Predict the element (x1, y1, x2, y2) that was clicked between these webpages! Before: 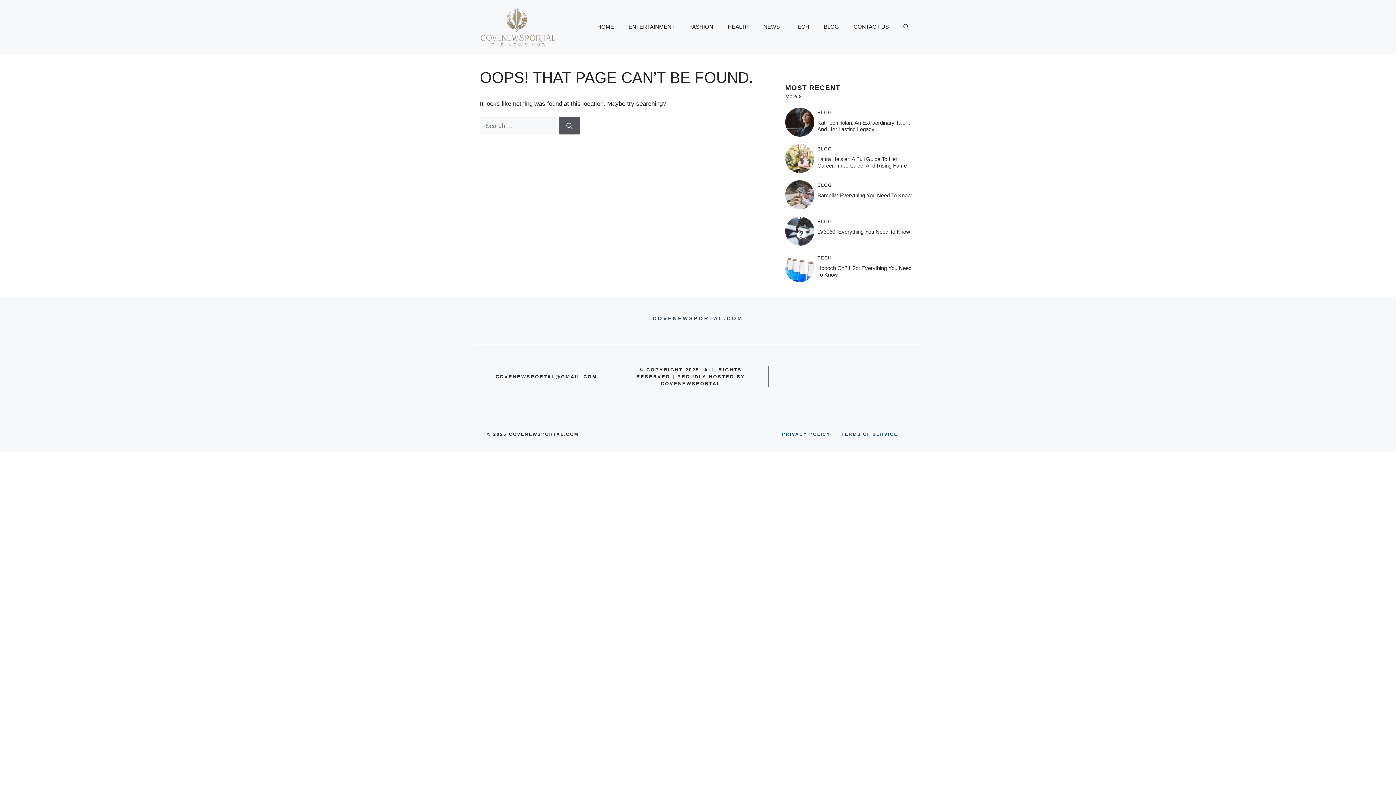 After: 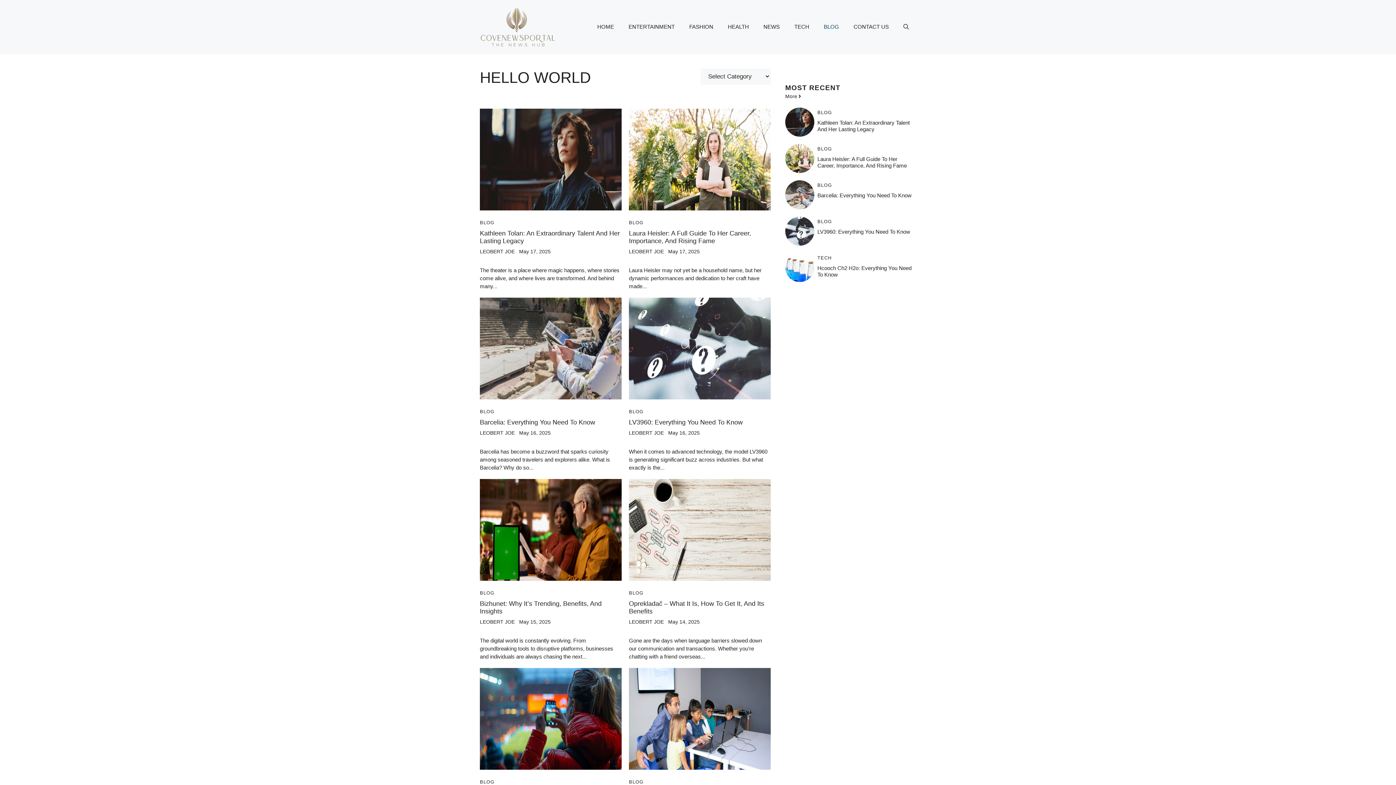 Action: bbox: (817, 182, 832, 187) label: BLOG